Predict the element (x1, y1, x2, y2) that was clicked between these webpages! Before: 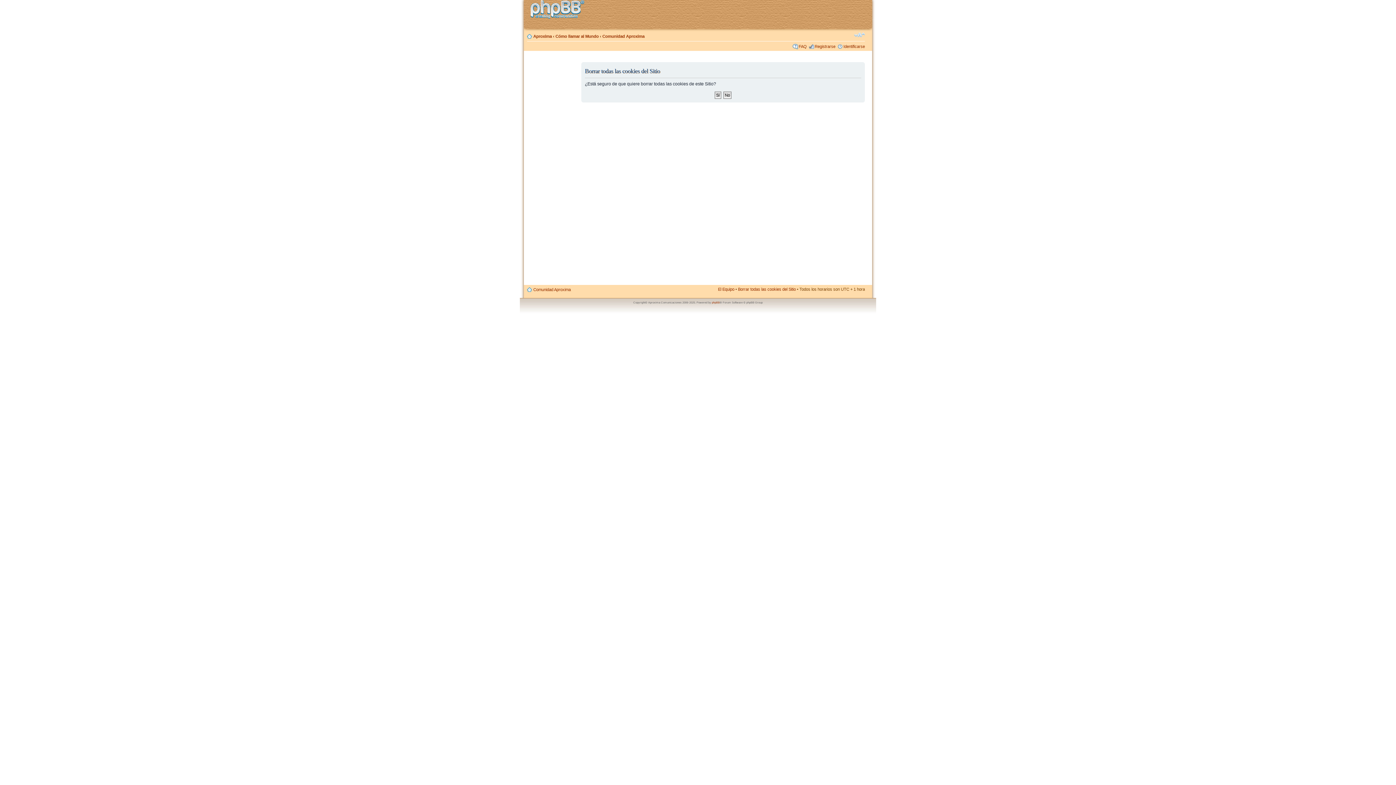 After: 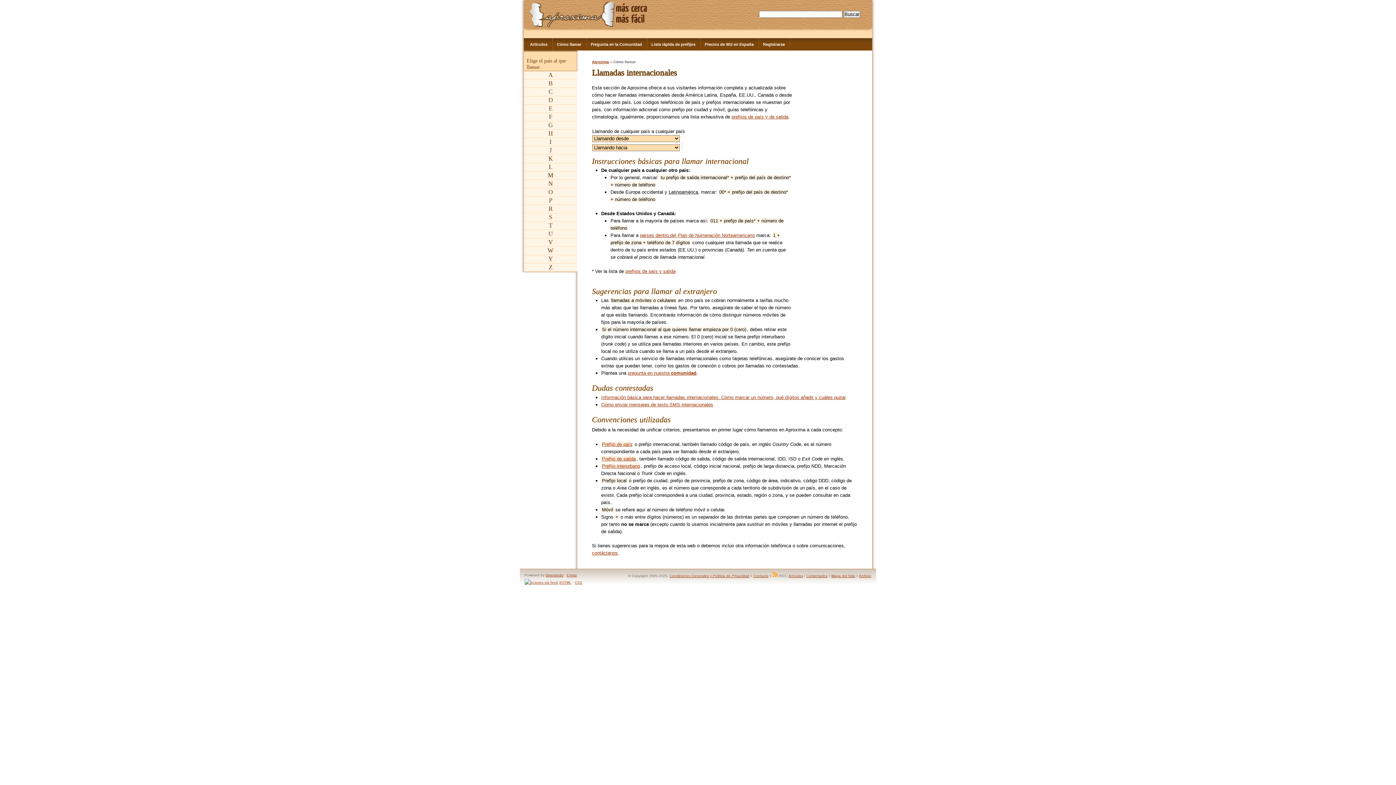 Action: bbox: (555, 34, 598, 38) label: Cómo llamar al Mundo